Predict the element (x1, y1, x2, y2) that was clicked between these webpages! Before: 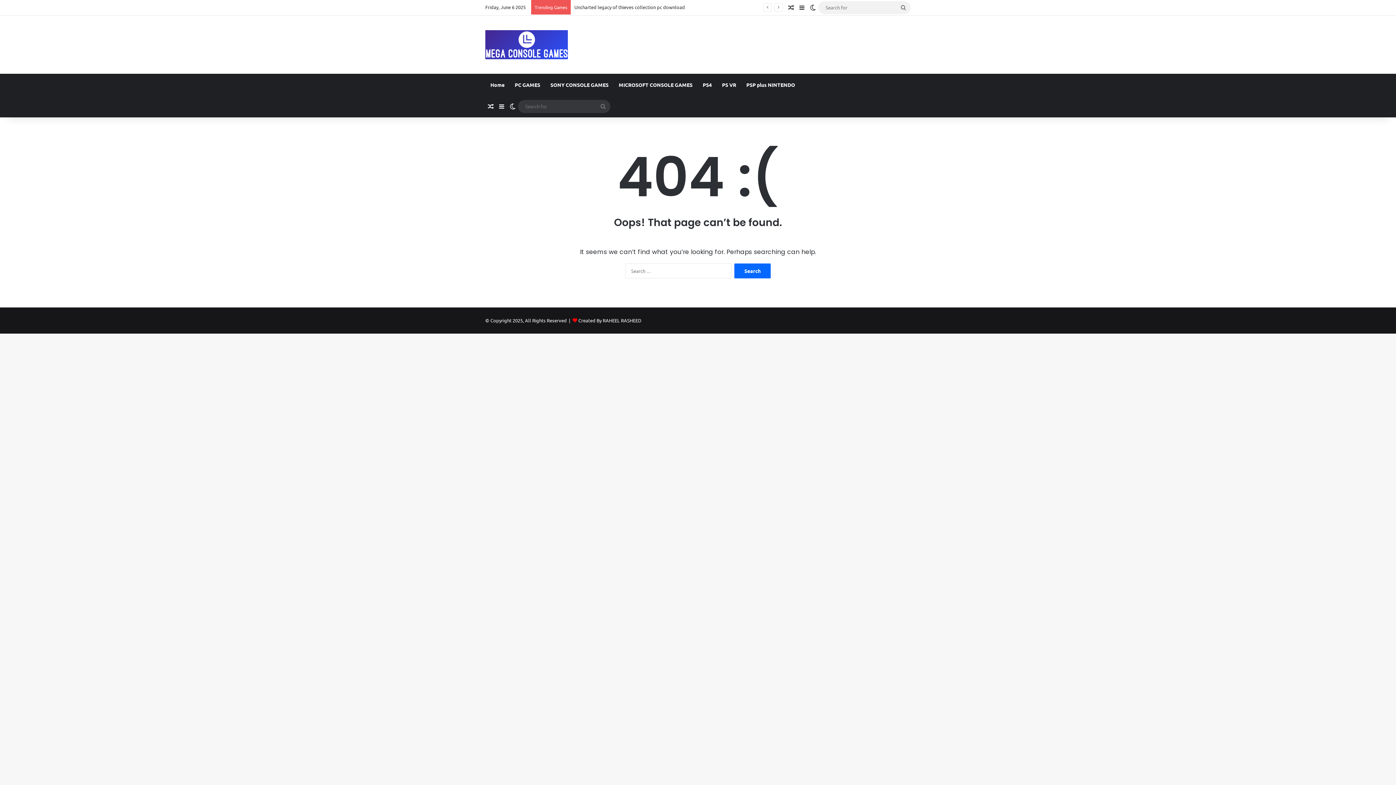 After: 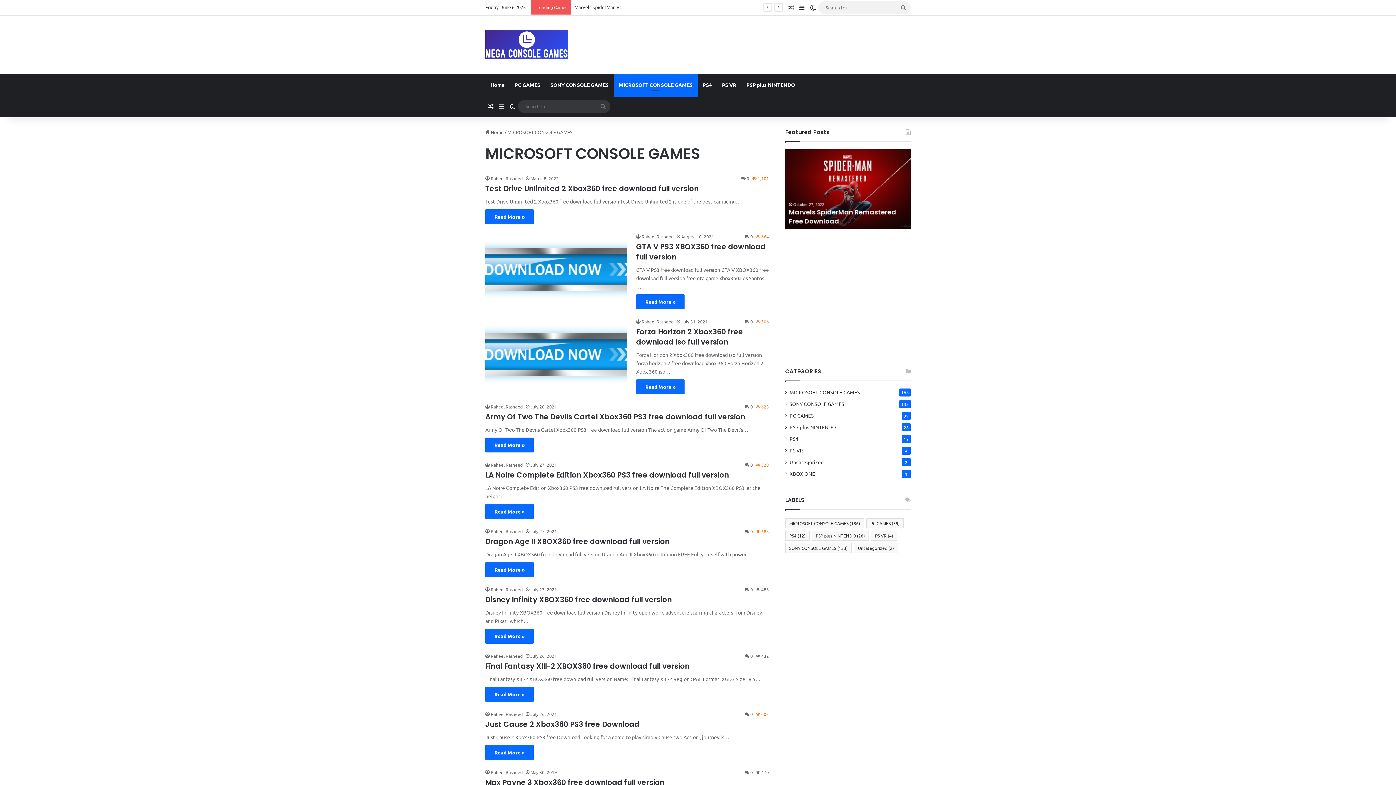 Action: bbox: (613, 73, 697, 95) label: MICROSOFT CONSOLE GAMES